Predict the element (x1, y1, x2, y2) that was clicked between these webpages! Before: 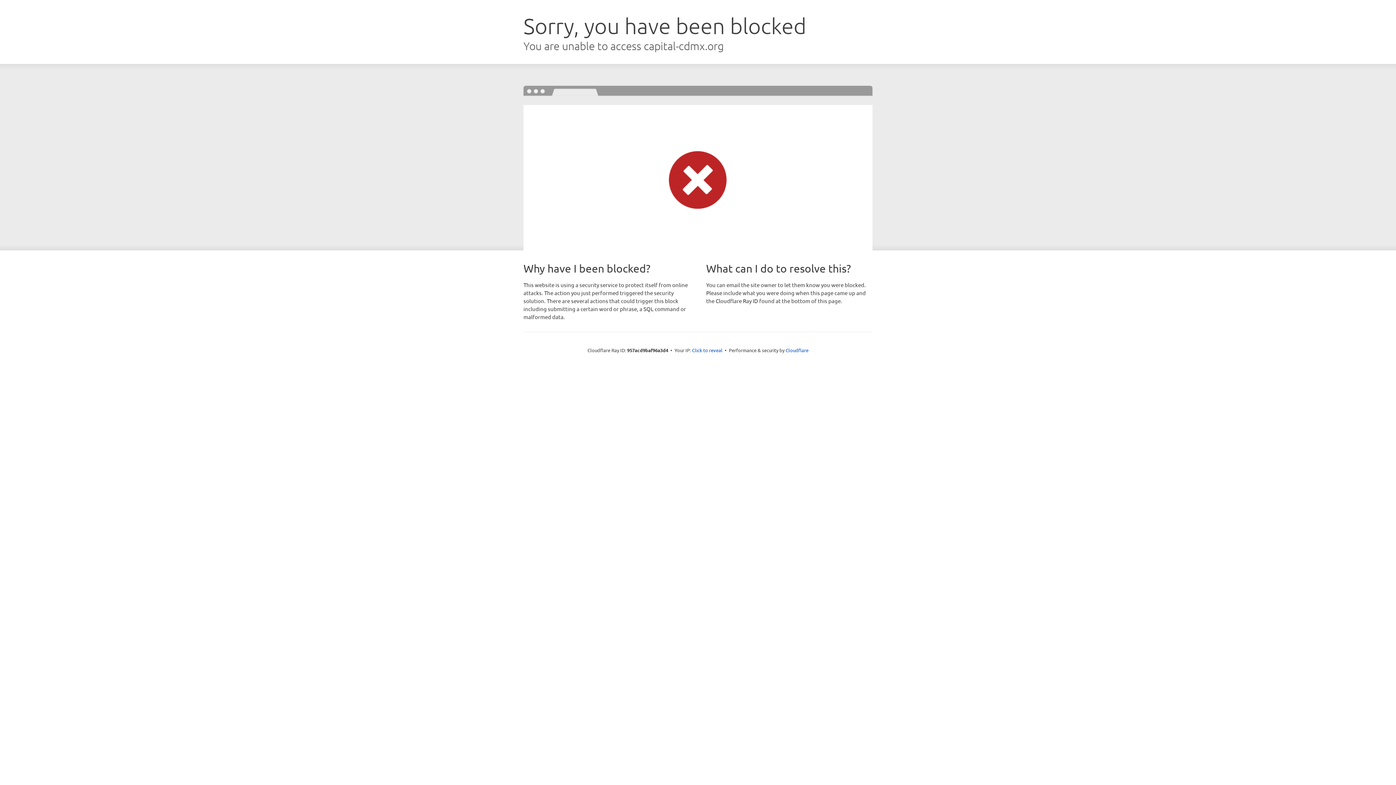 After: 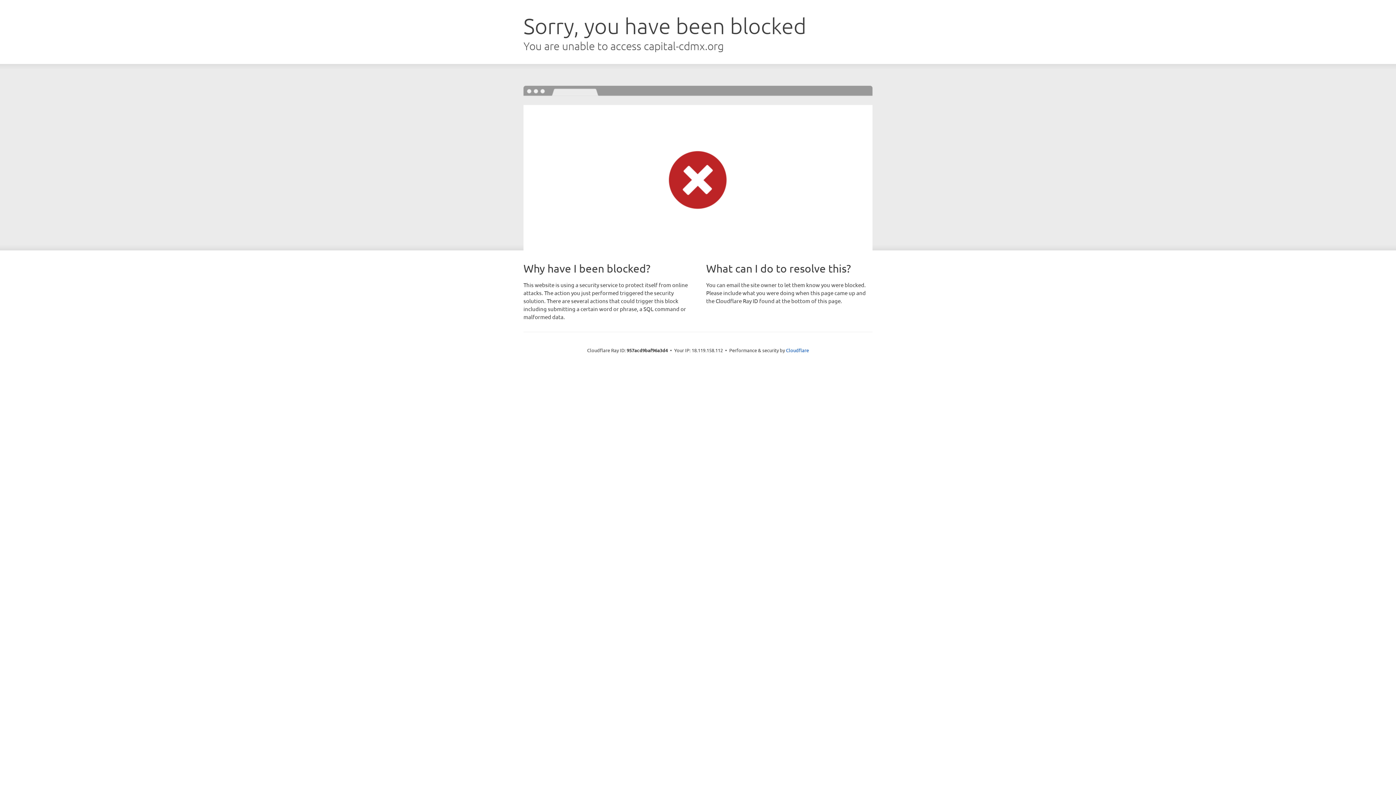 Action: label: Click to reveal bbox: (692, 346, 722, 353)